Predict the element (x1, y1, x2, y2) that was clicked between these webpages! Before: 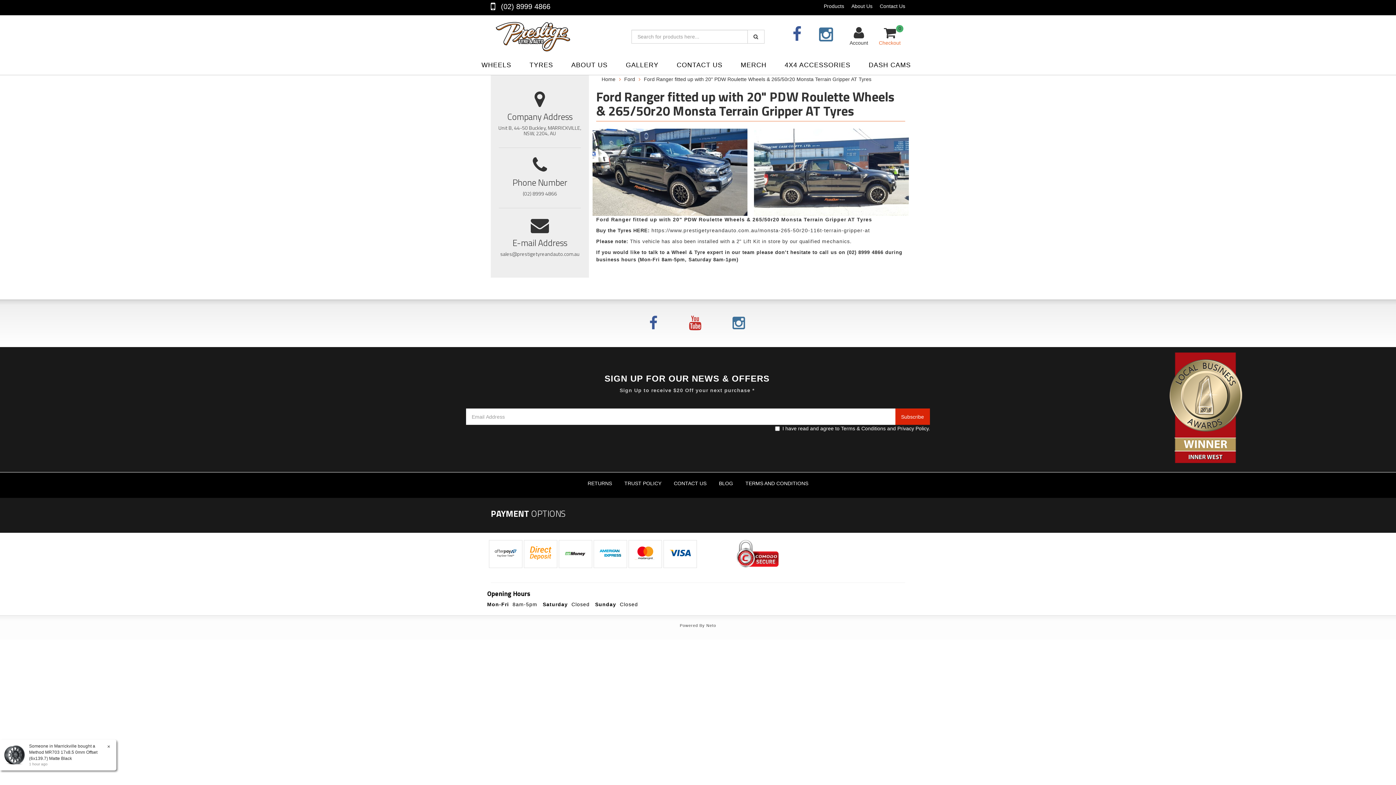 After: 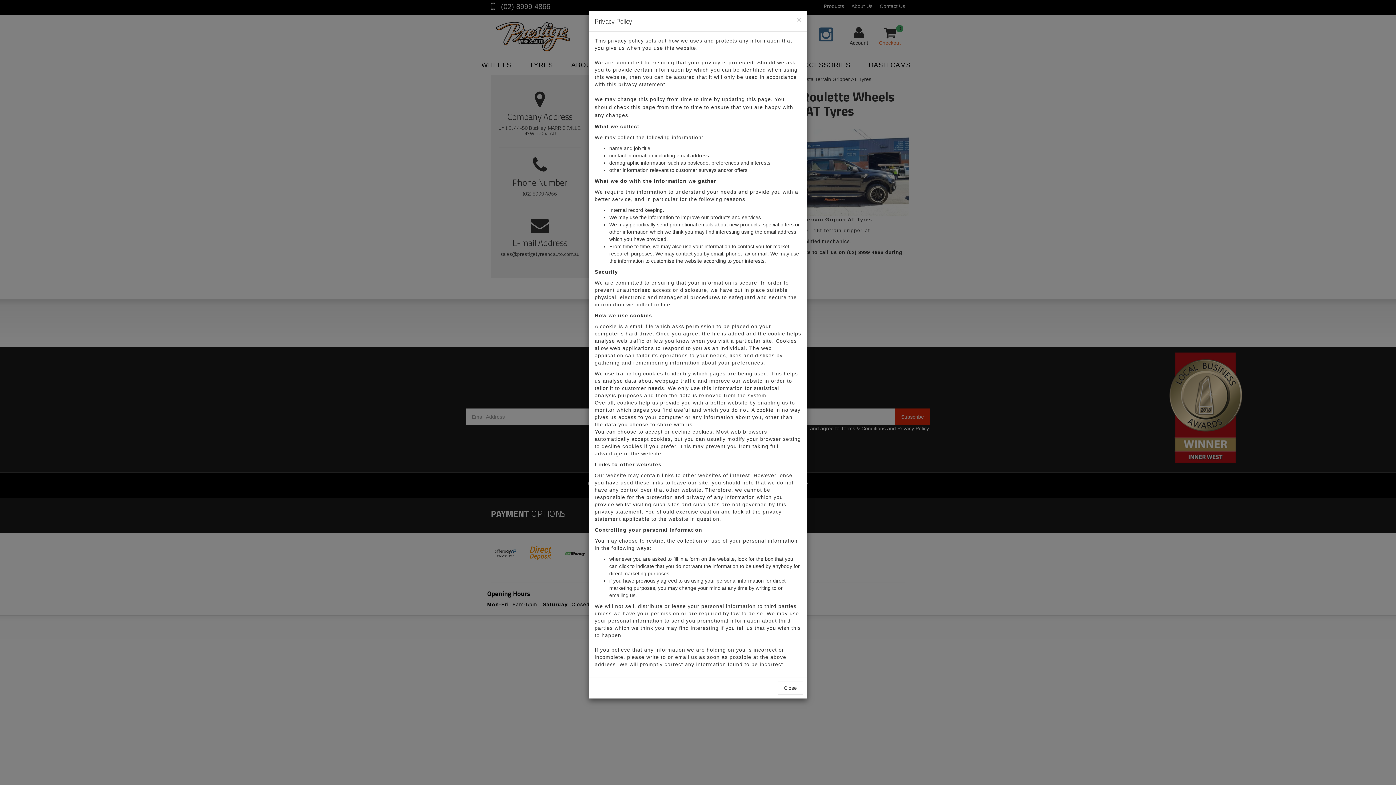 Action: bbox: (897, 425, 928, 431) label: Privacy Policy